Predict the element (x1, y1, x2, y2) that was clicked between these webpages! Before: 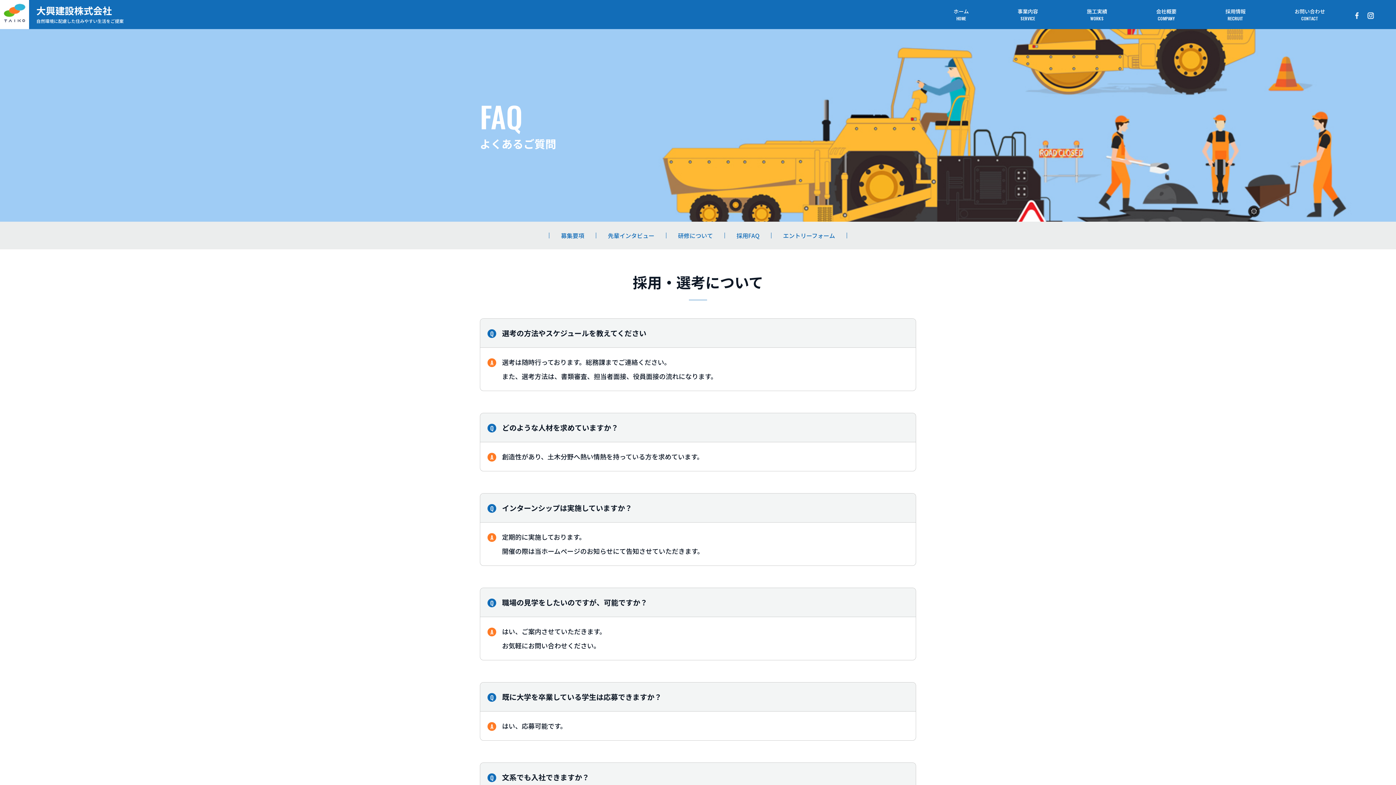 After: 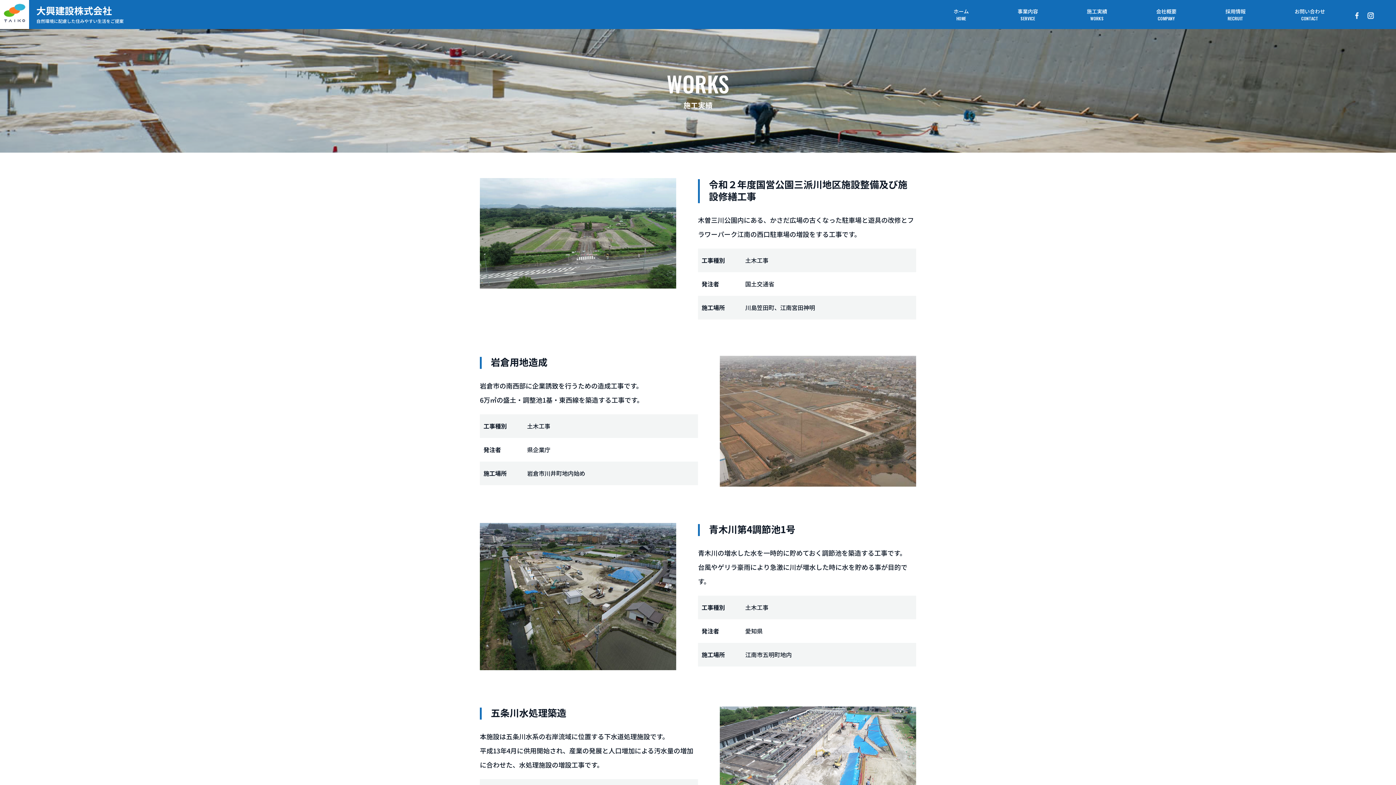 Action: bbox: (1087, 7, 1107, 21) label: 施工実績
WORKS